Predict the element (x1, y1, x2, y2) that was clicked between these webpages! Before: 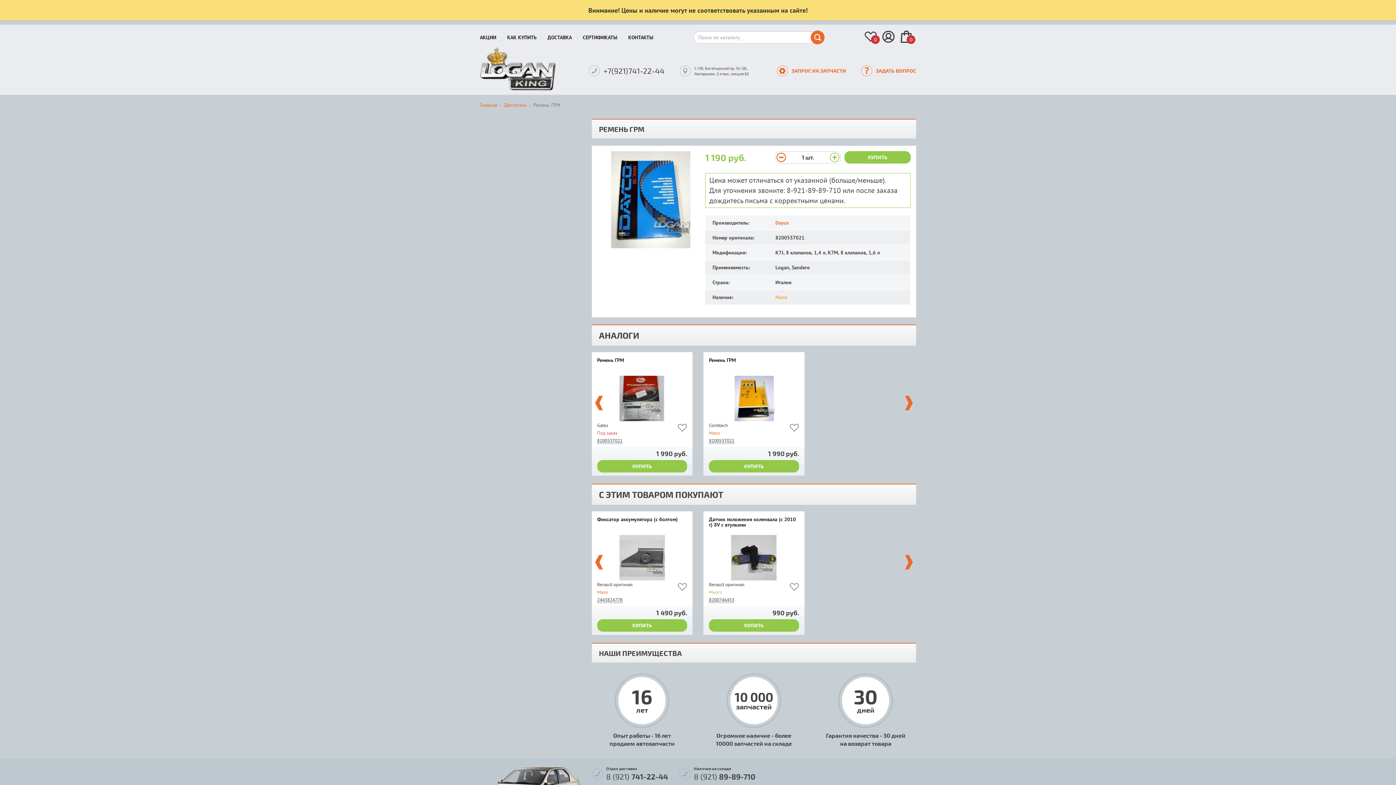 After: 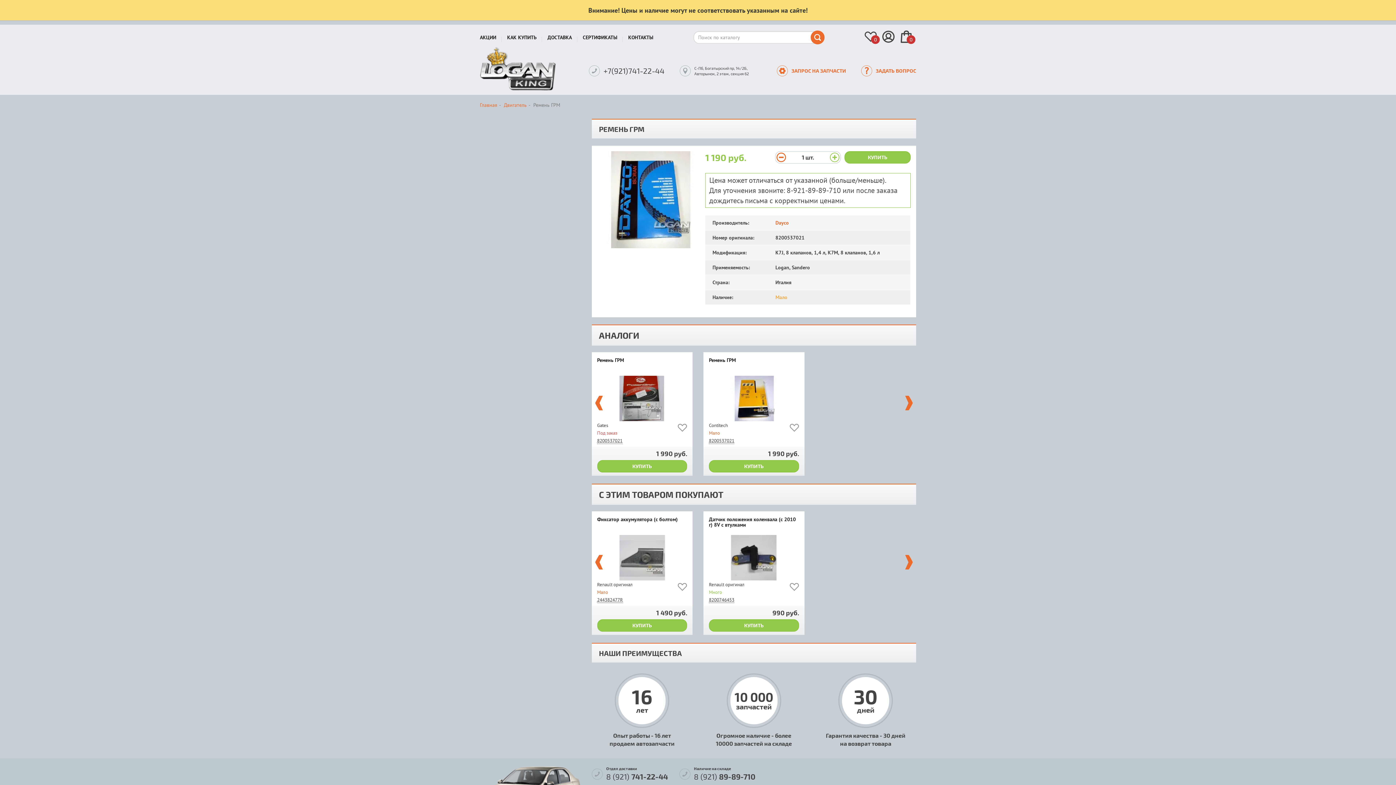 Action: bbox: (776, 152, 786, 165)